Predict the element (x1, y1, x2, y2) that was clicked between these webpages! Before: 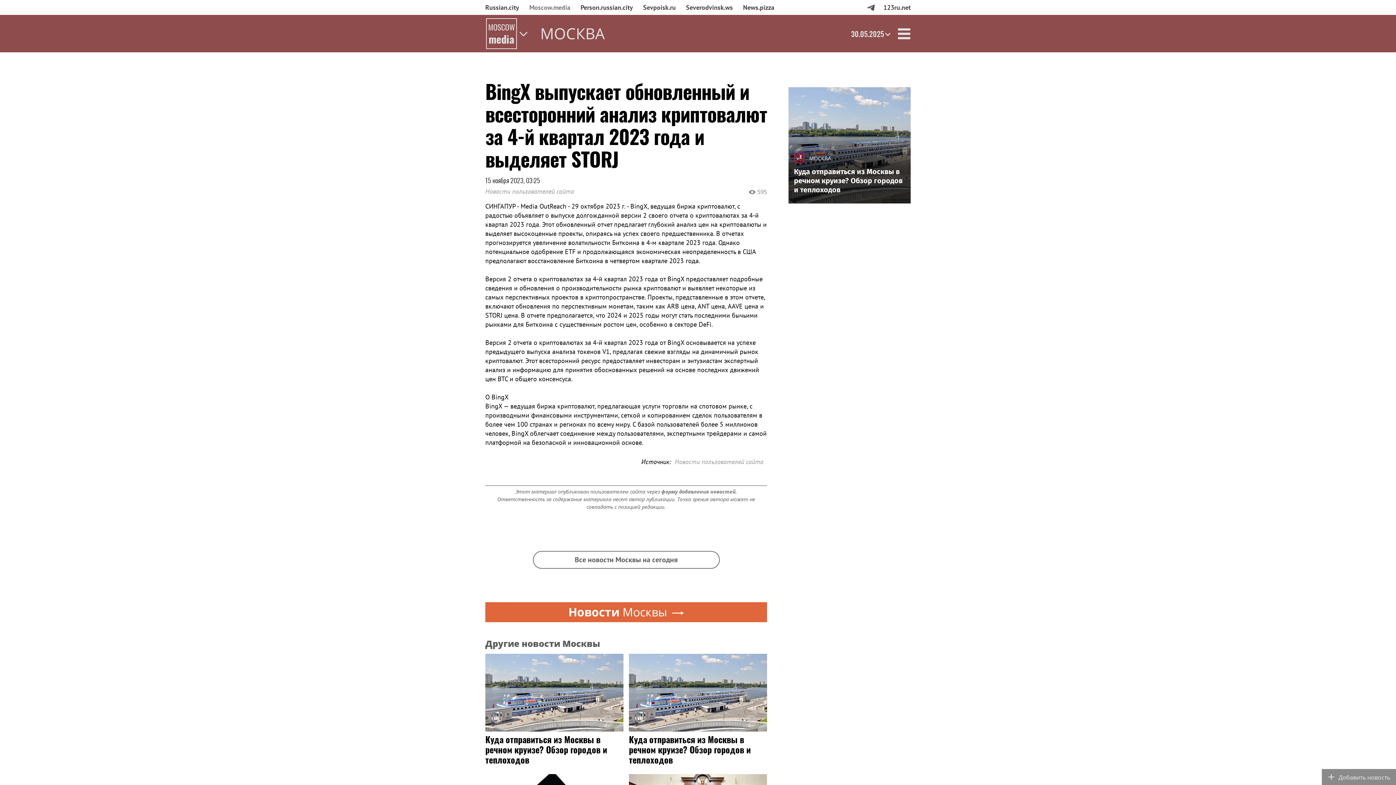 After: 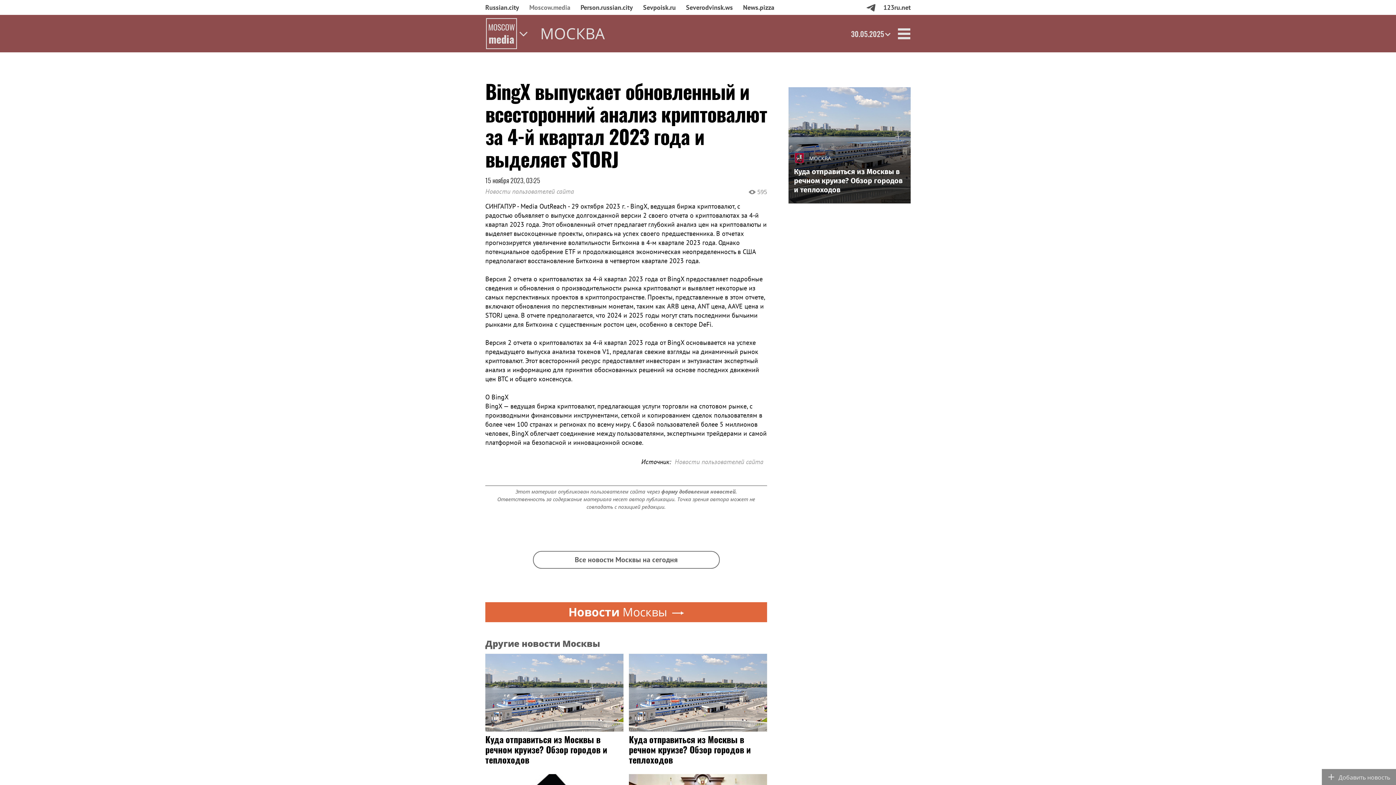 Action: bbox: (863, 0, 878, 14)